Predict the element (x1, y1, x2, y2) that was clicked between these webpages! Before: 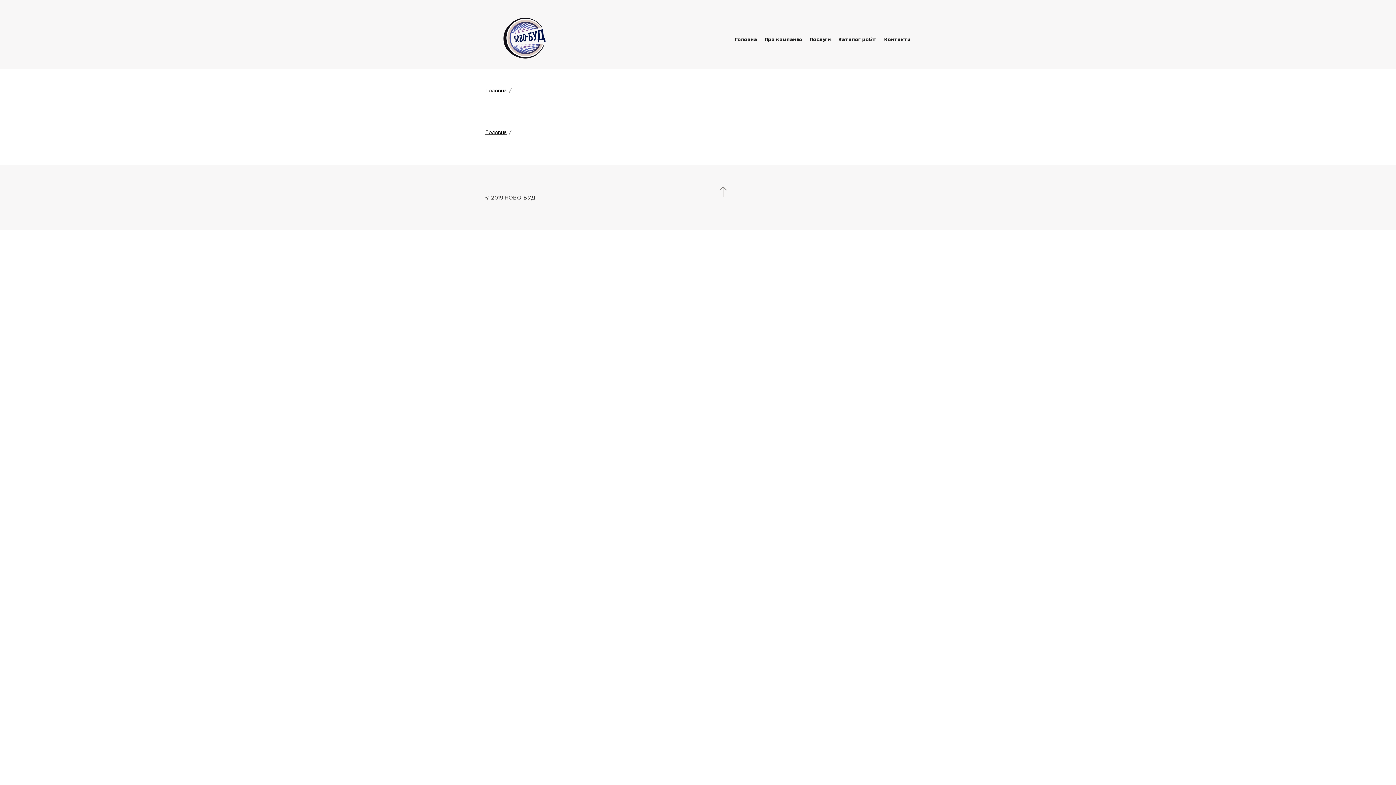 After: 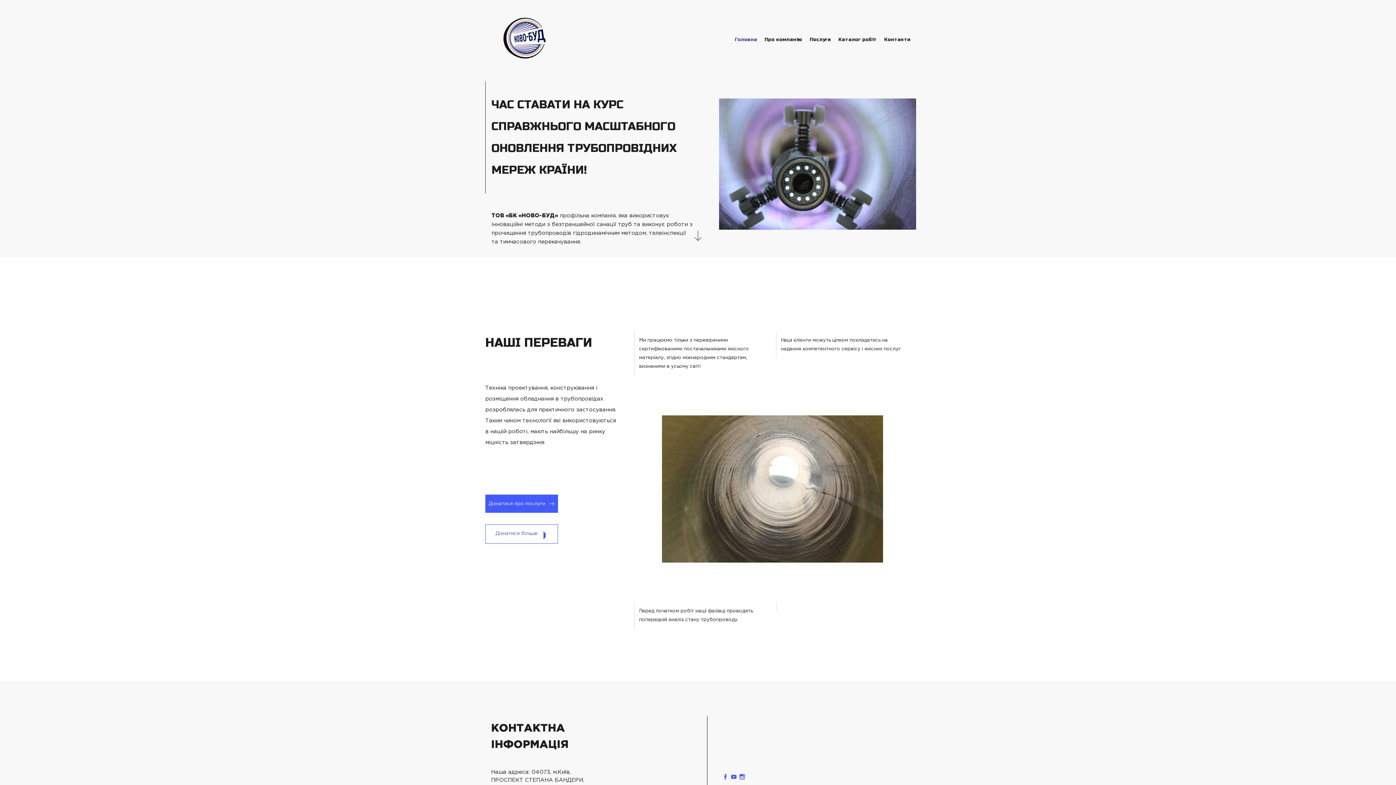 Action: label: Головна bbox: (485, 84, 506, 93)